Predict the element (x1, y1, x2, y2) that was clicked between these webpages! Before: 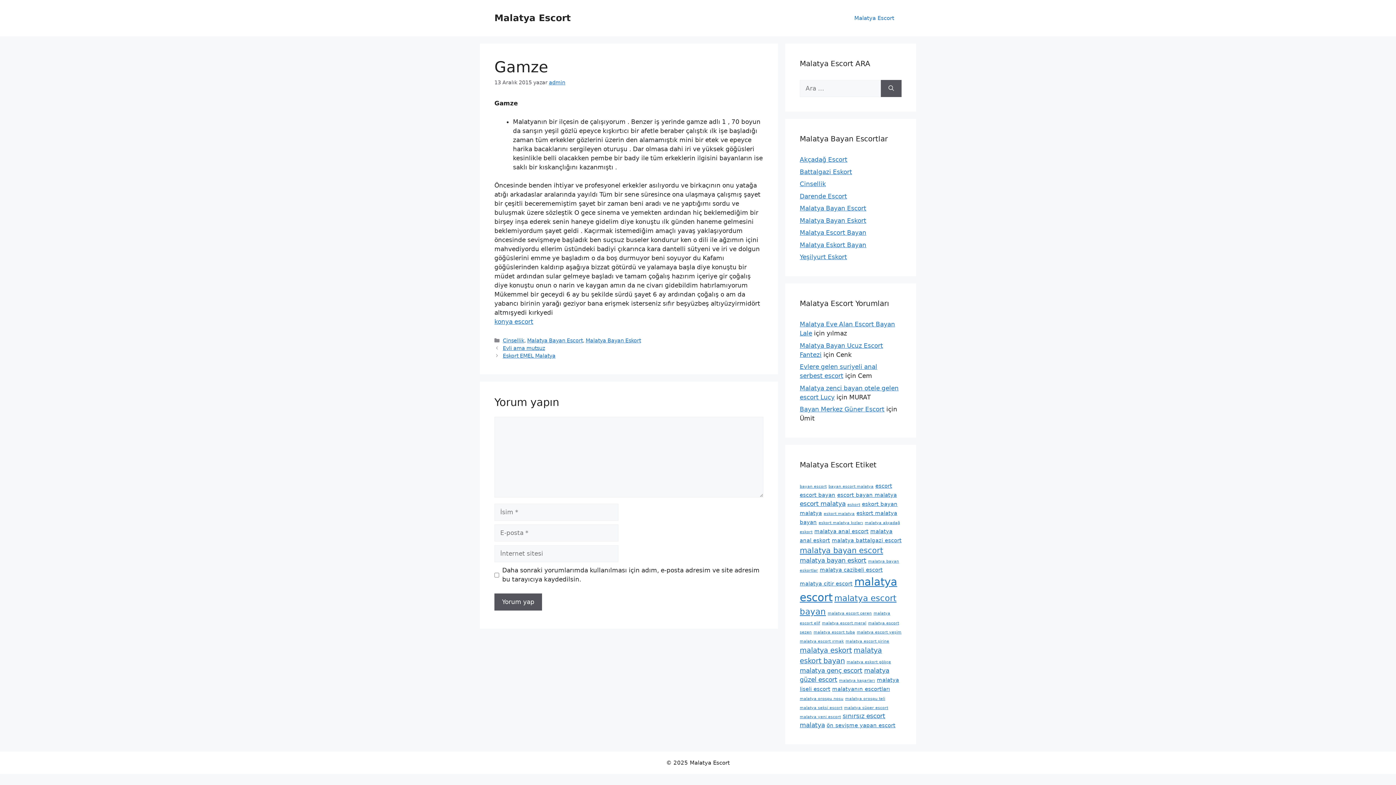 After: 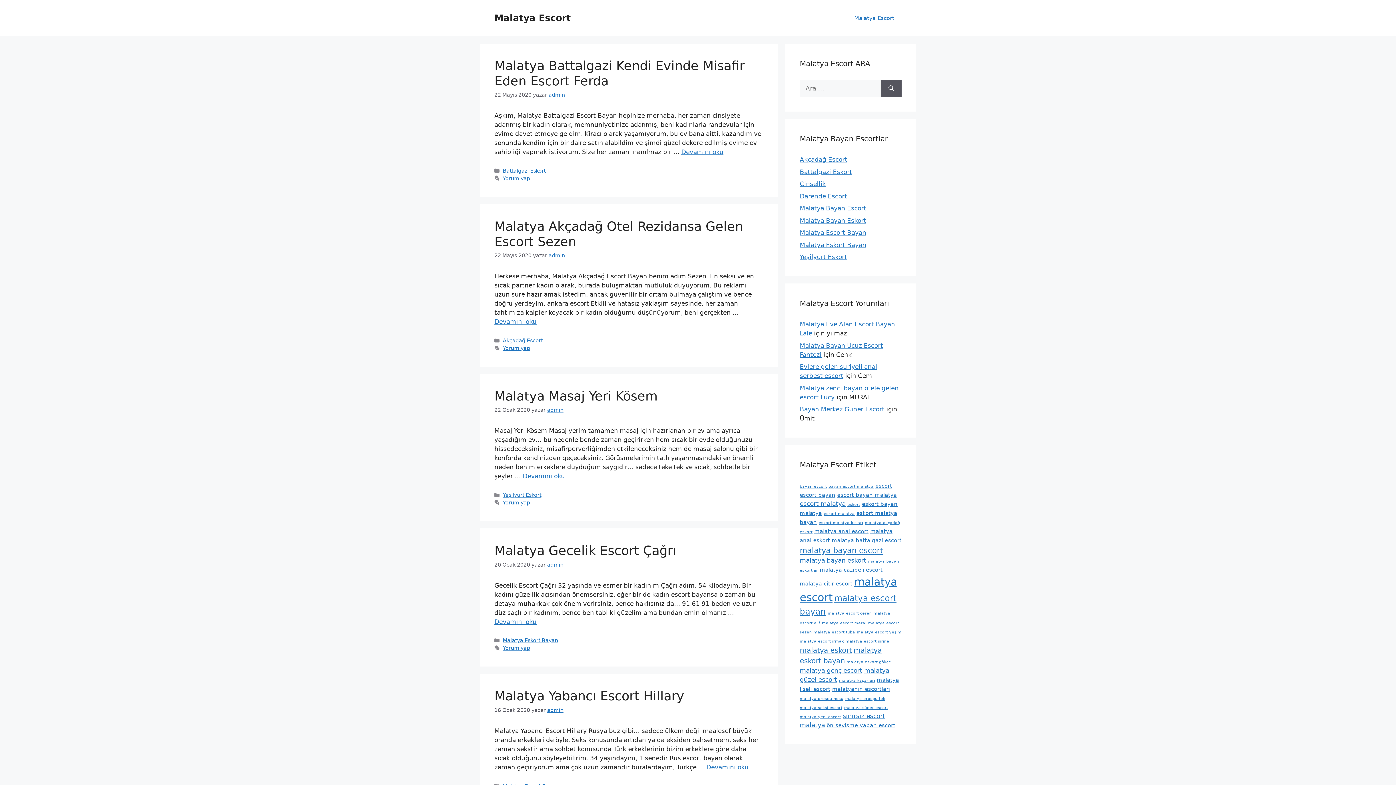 Action: bbox: (494, 12, 570, 23) label: Malatya Escort